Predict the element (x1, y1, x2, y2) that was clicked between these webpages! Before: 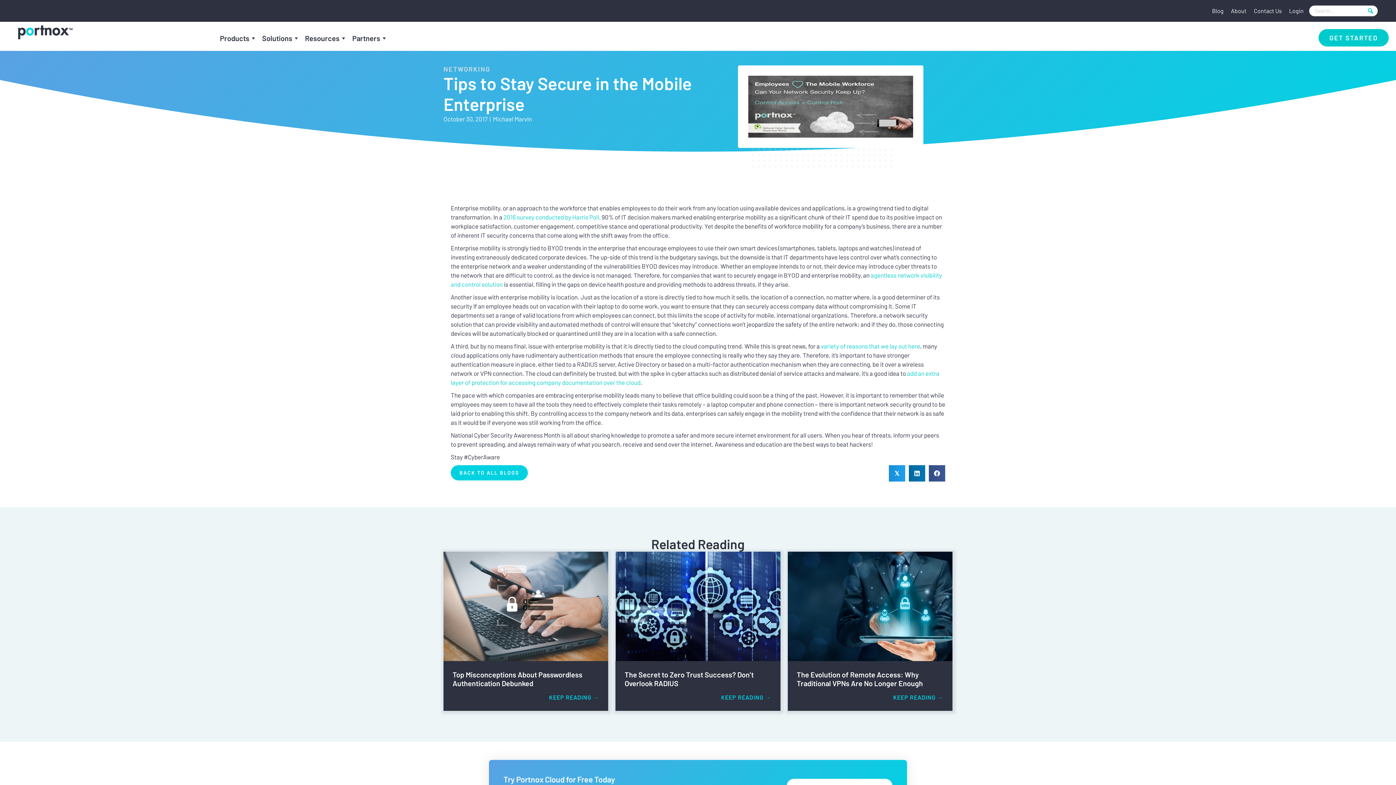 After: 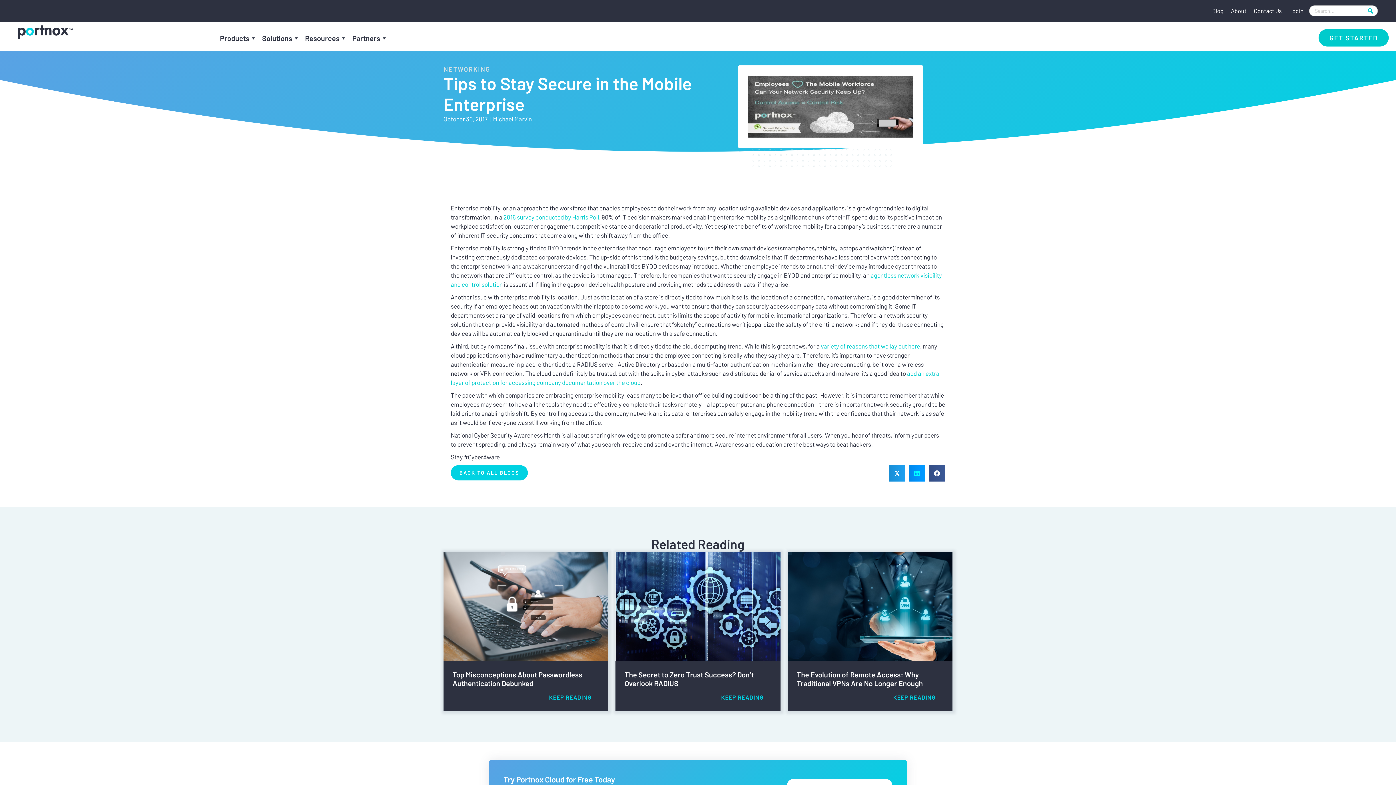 Action: bbox: (909, 465, 925, 481) label: Share on Linkedin